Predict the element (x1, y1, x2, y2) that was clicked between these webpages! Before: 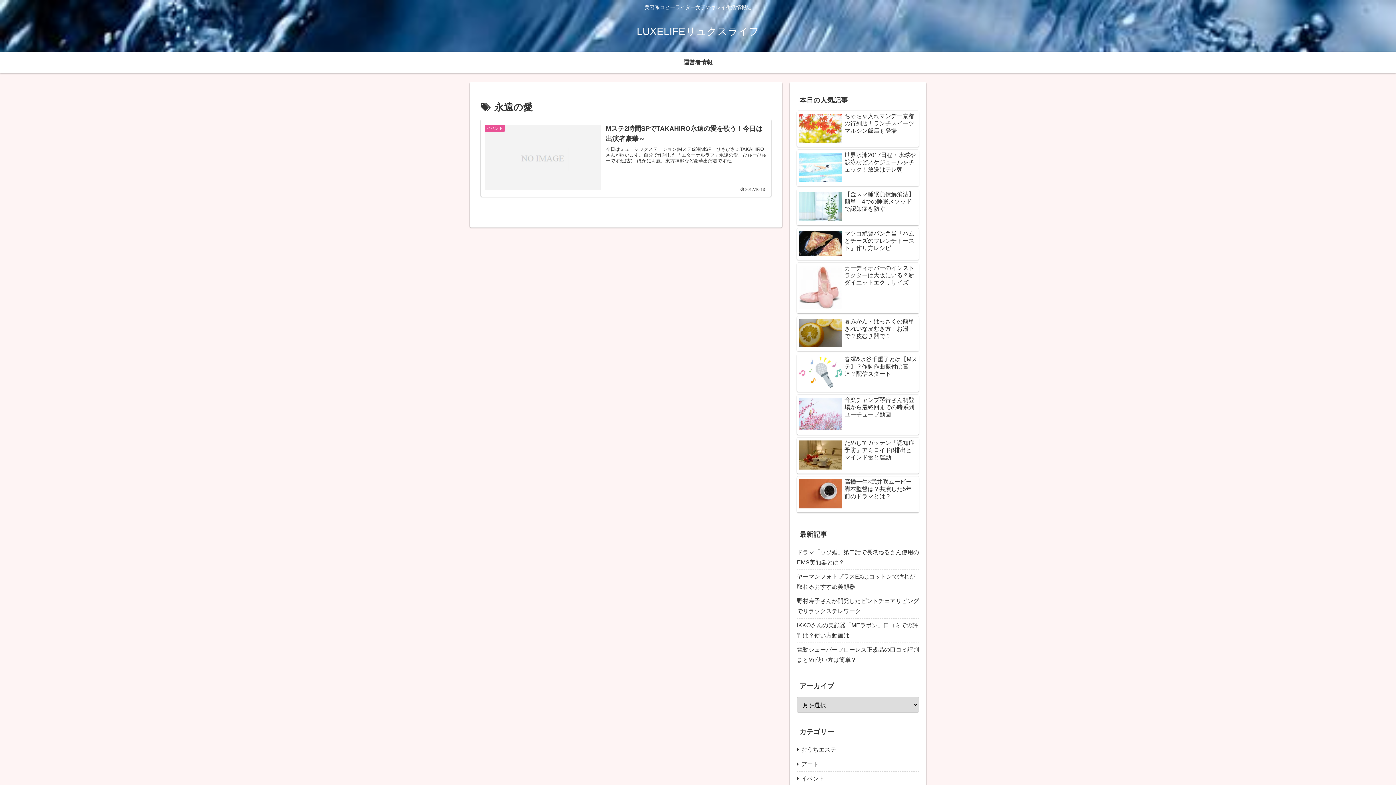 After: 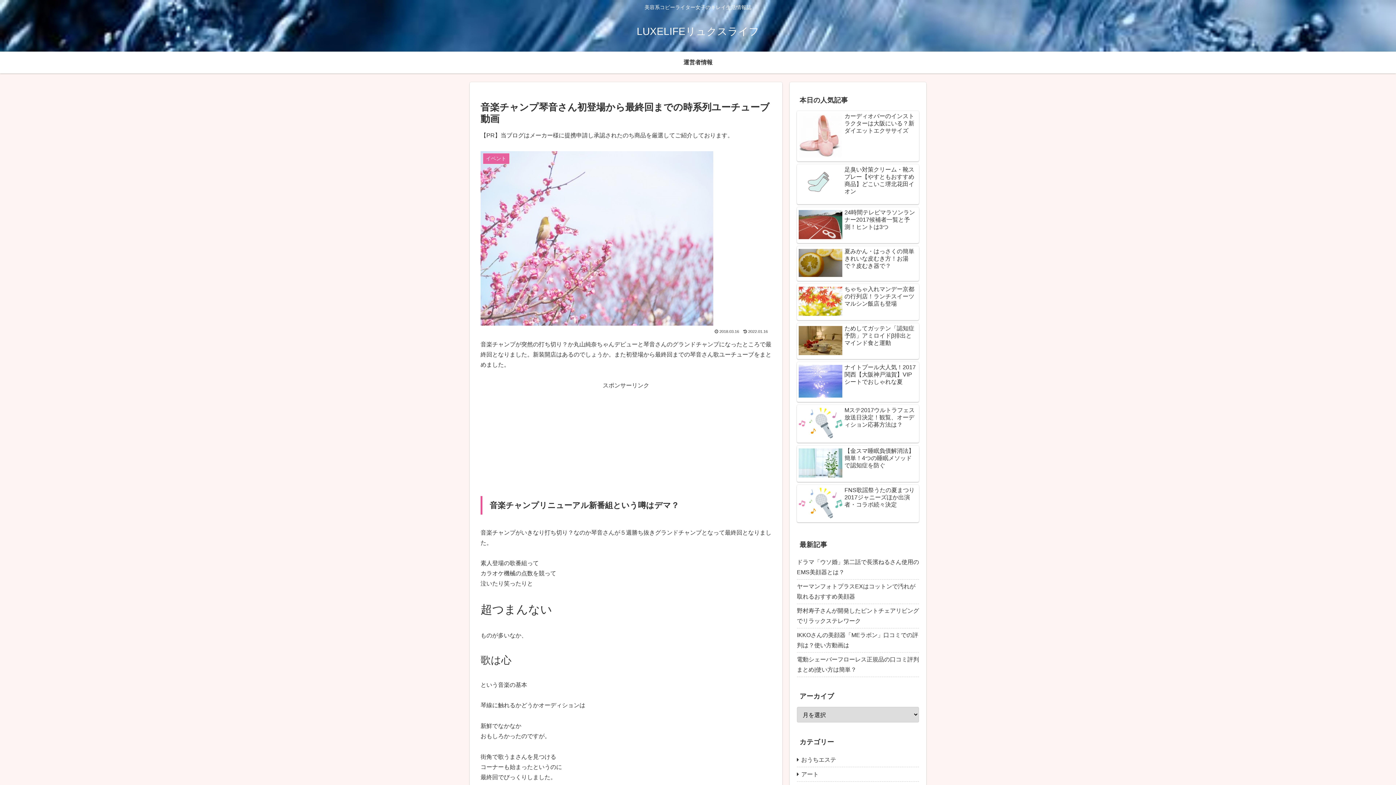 Action: label: 音楽チャンプ琴音さん初登場から最終回までの時系列ユーチューブ動画 bbox: (797, 395, 919, 434)